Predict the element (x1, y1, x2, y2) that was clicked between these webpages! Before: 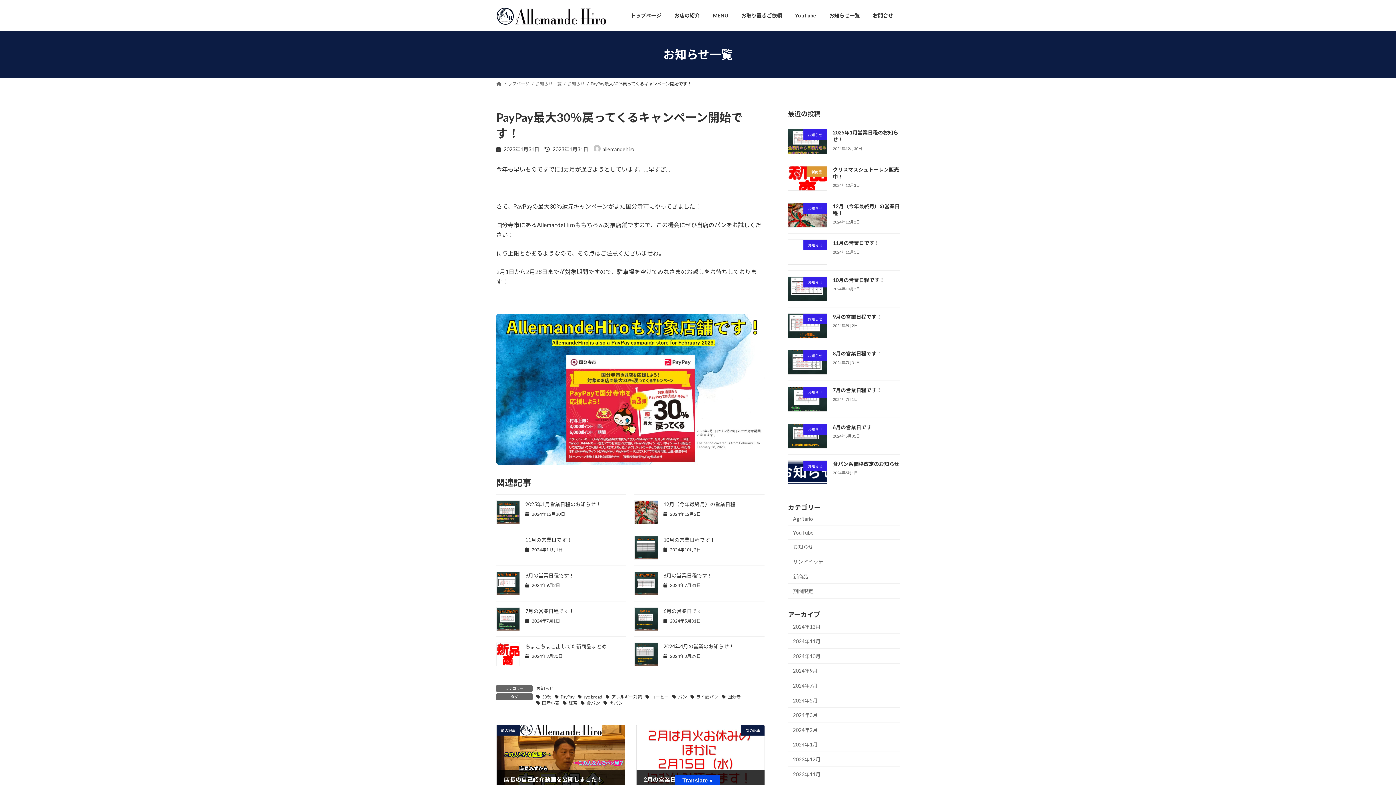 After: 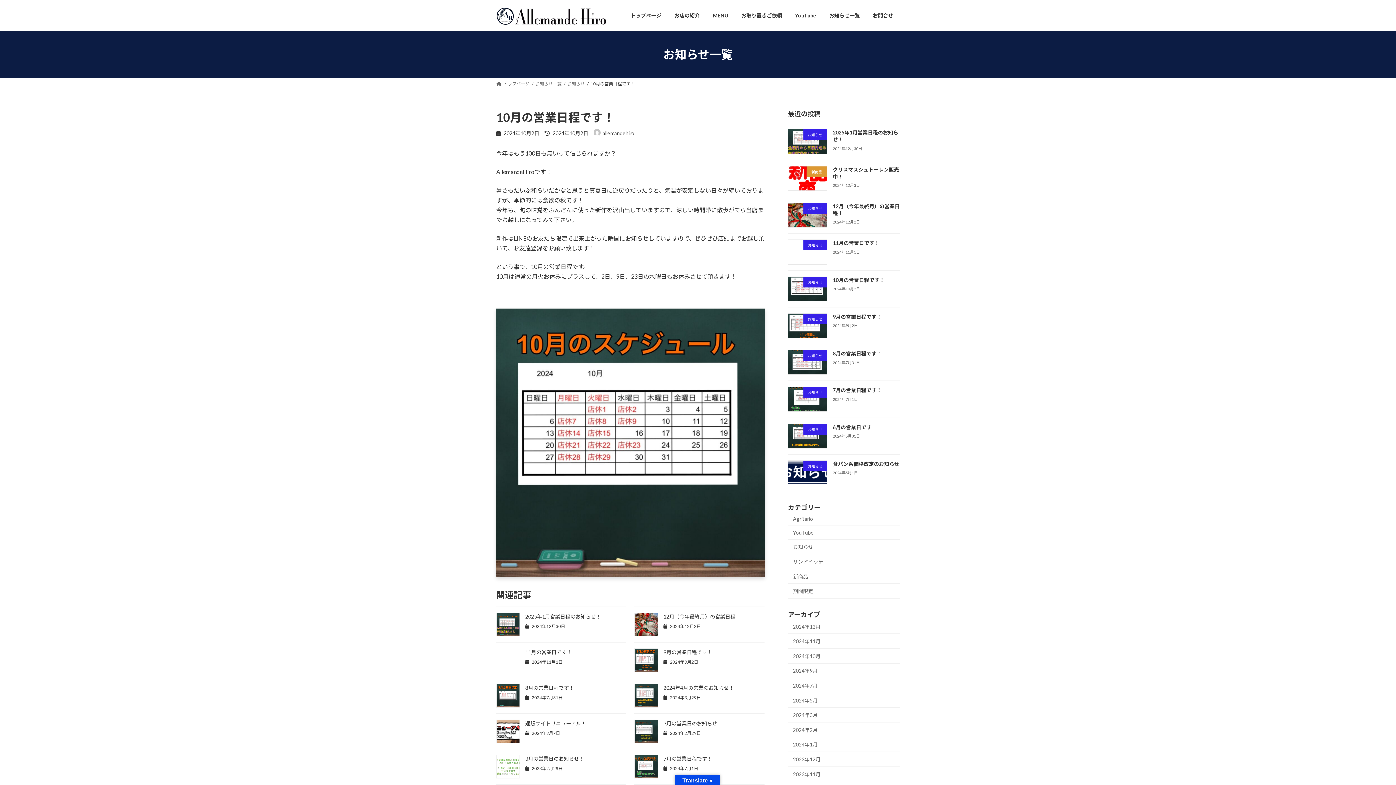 Action: bbox: (663, 537, 715, 543) label: 10月の営業日程です！